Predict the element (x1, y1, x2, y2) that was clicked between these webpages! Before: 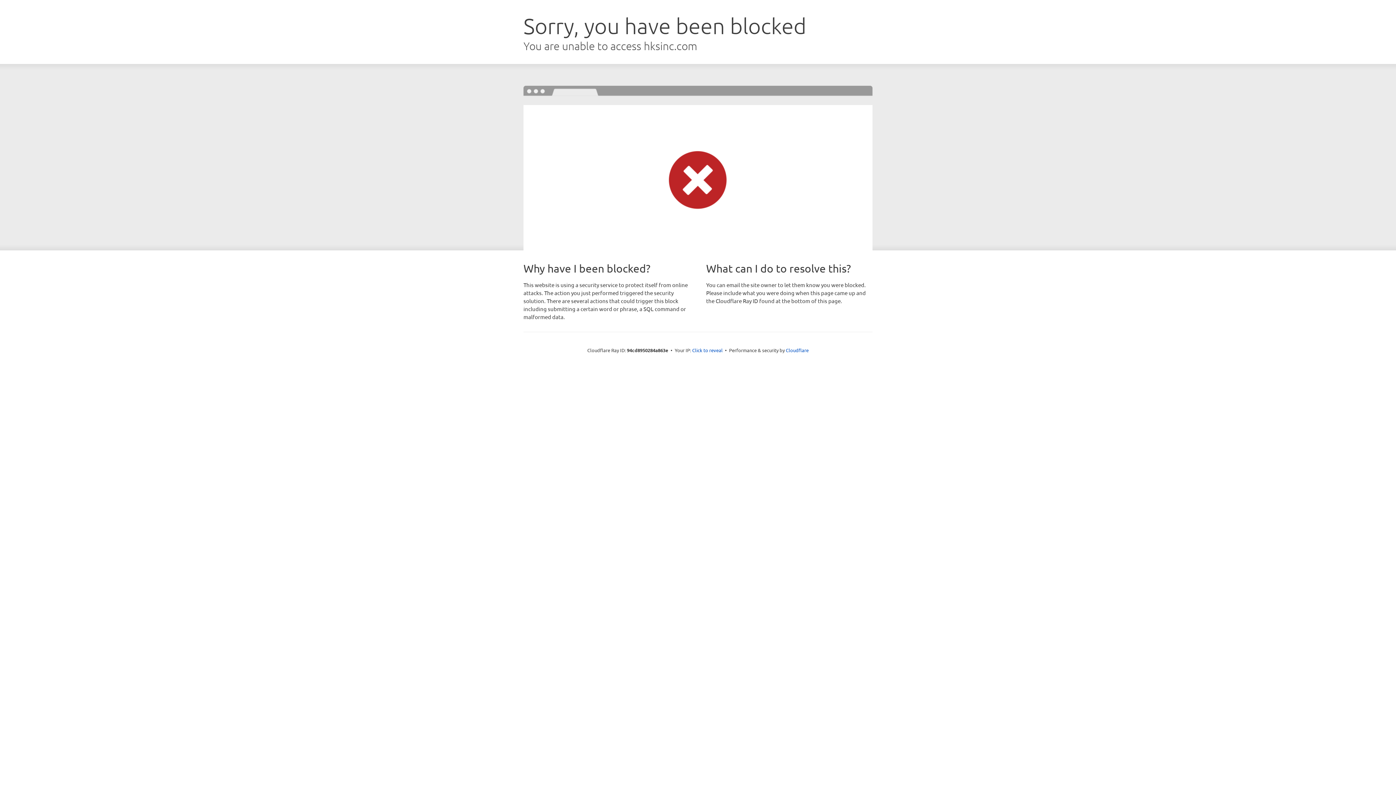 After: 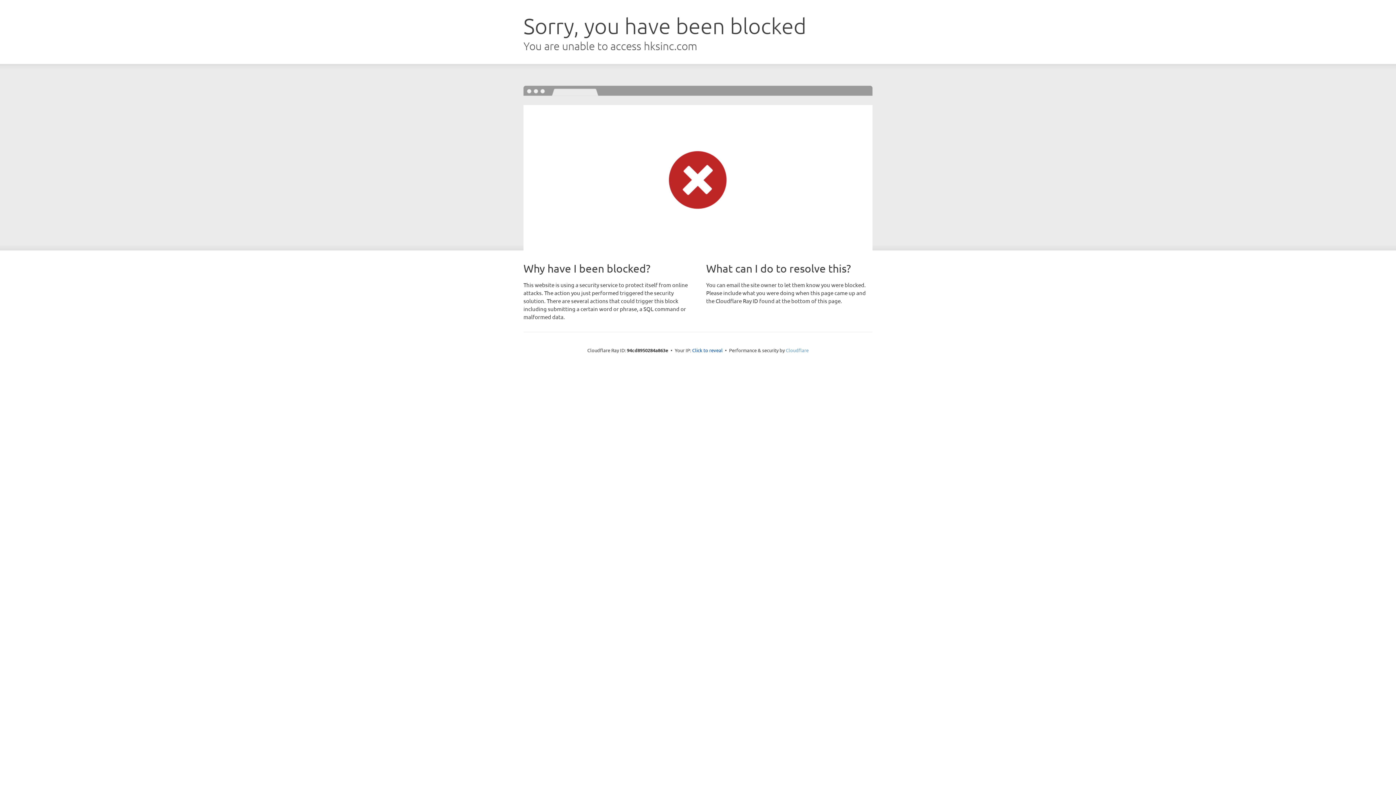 Action: label: Cloudflare bbox: (786, 347, 808, 353)